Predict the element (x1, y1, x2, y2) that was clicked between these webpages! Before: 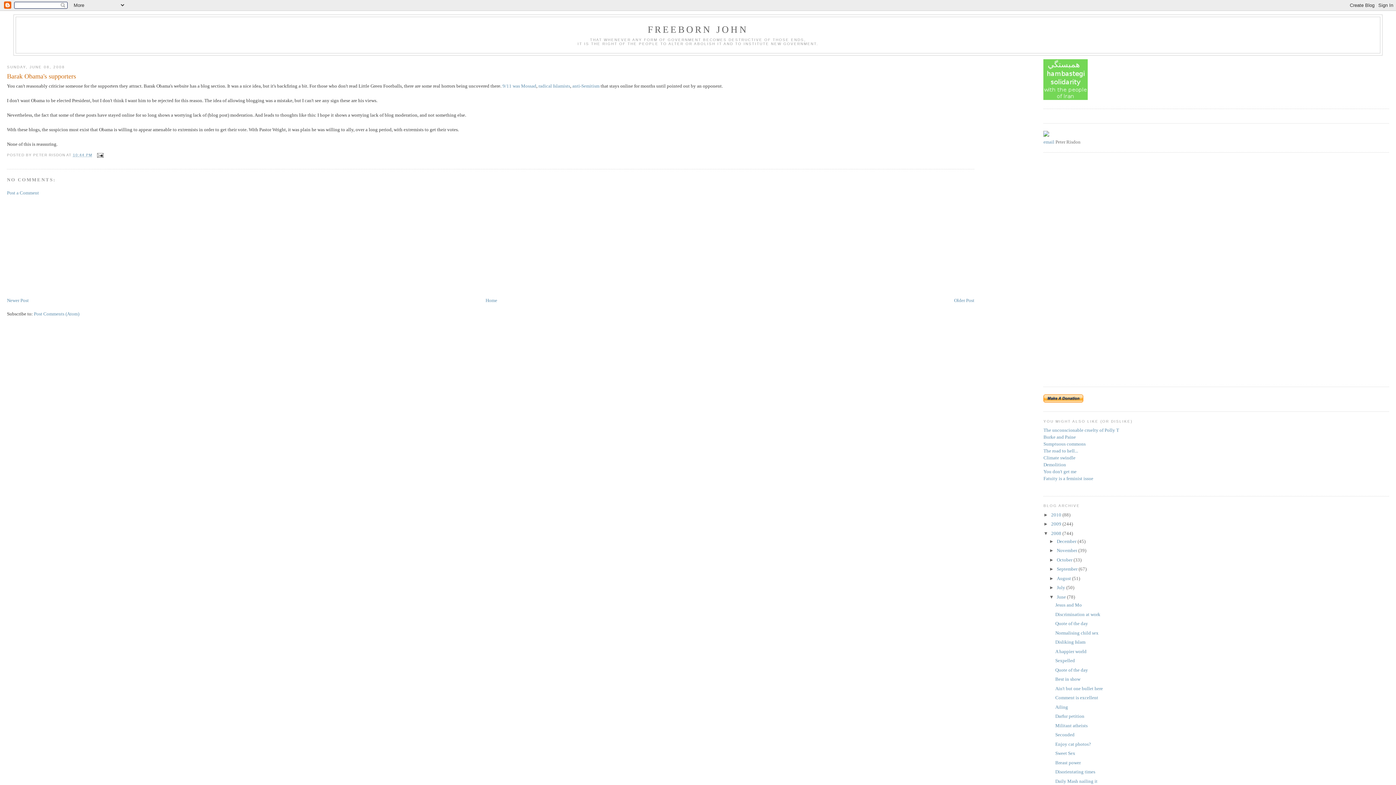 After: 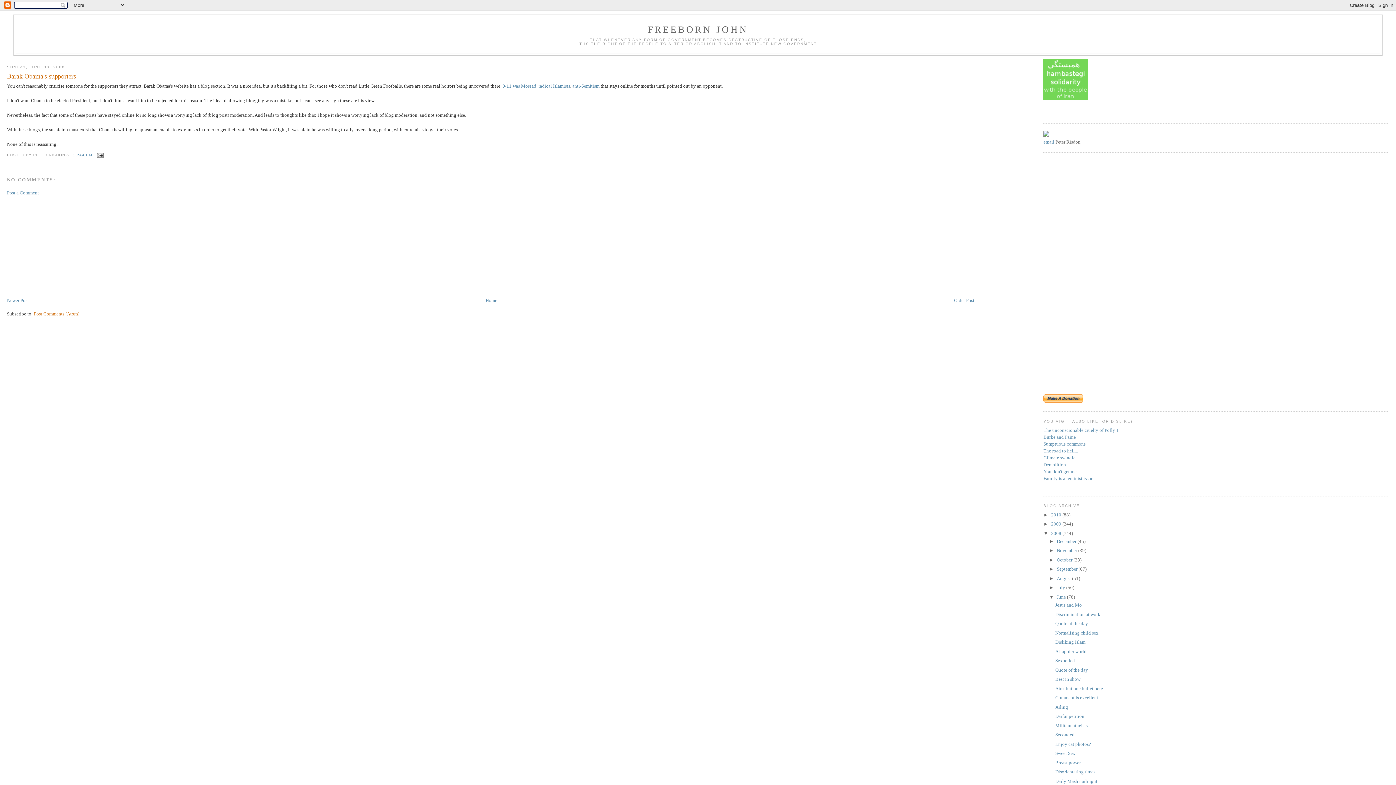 Action: bbox: (33, 311, 79, 316) label: Post Comments (Atom)